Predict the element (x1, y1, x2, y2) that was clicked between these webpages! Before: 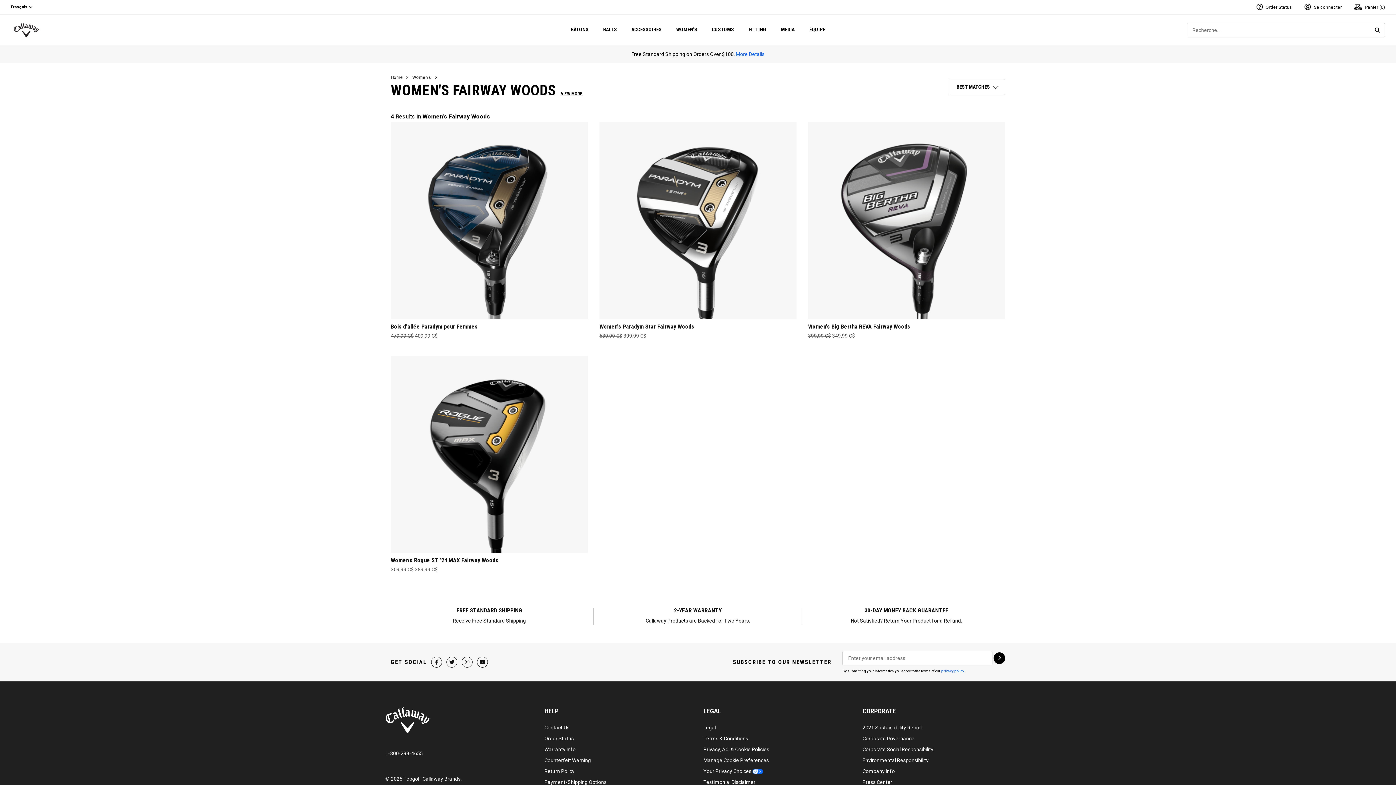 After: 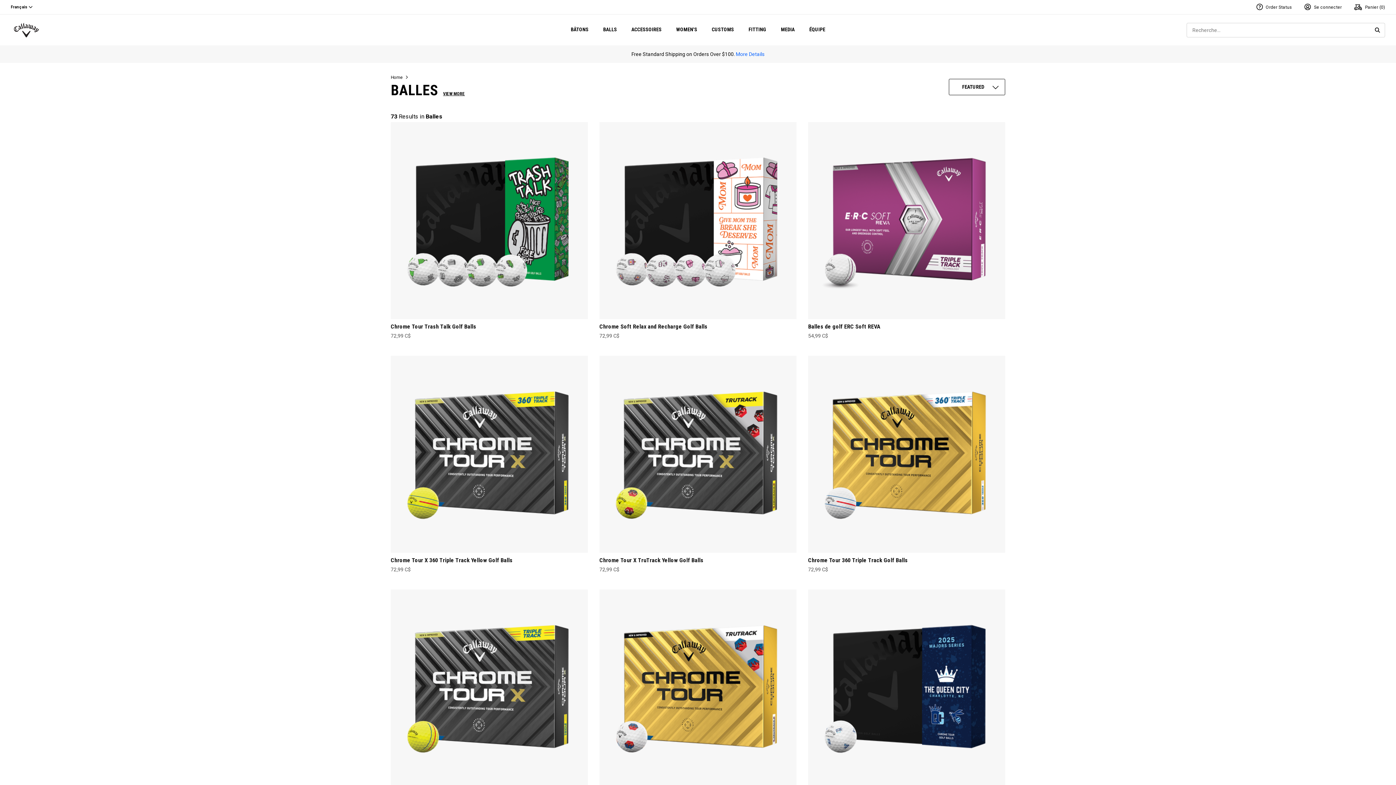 Action: label: BALLS bbox: (596, 14, 624, 45)